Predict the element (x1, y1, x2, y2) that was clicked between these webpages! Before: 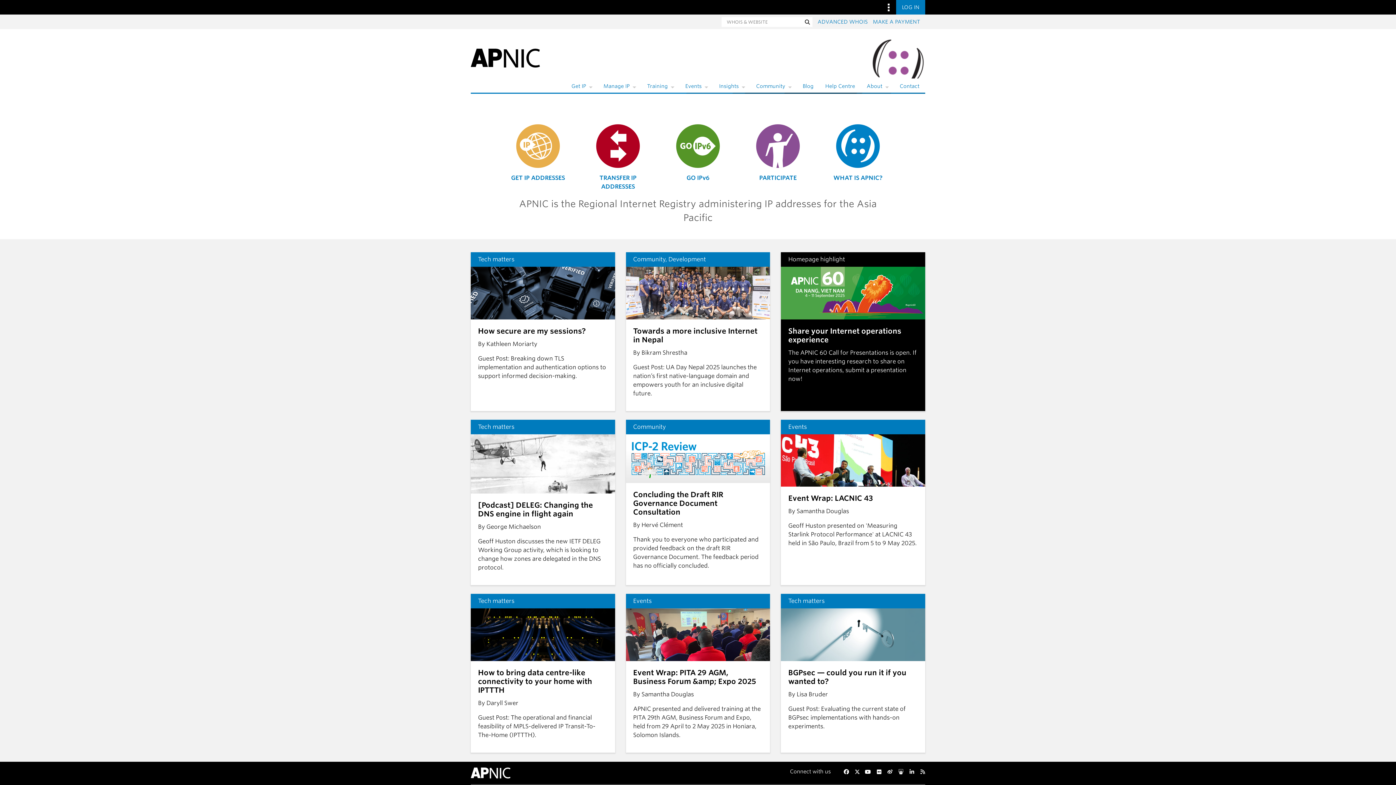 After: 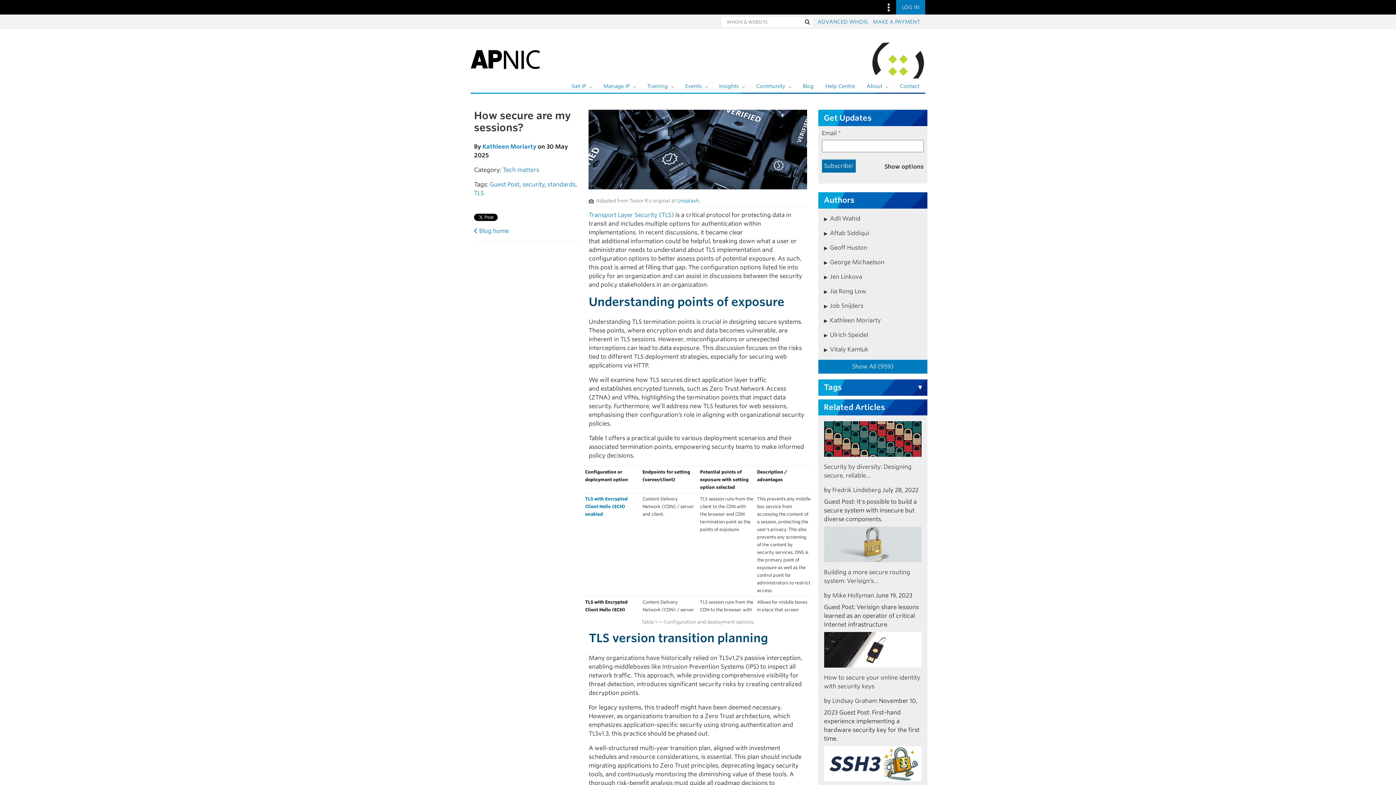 Action: label: How secure are my sessions? bbox: (478, 326, 607, 335)